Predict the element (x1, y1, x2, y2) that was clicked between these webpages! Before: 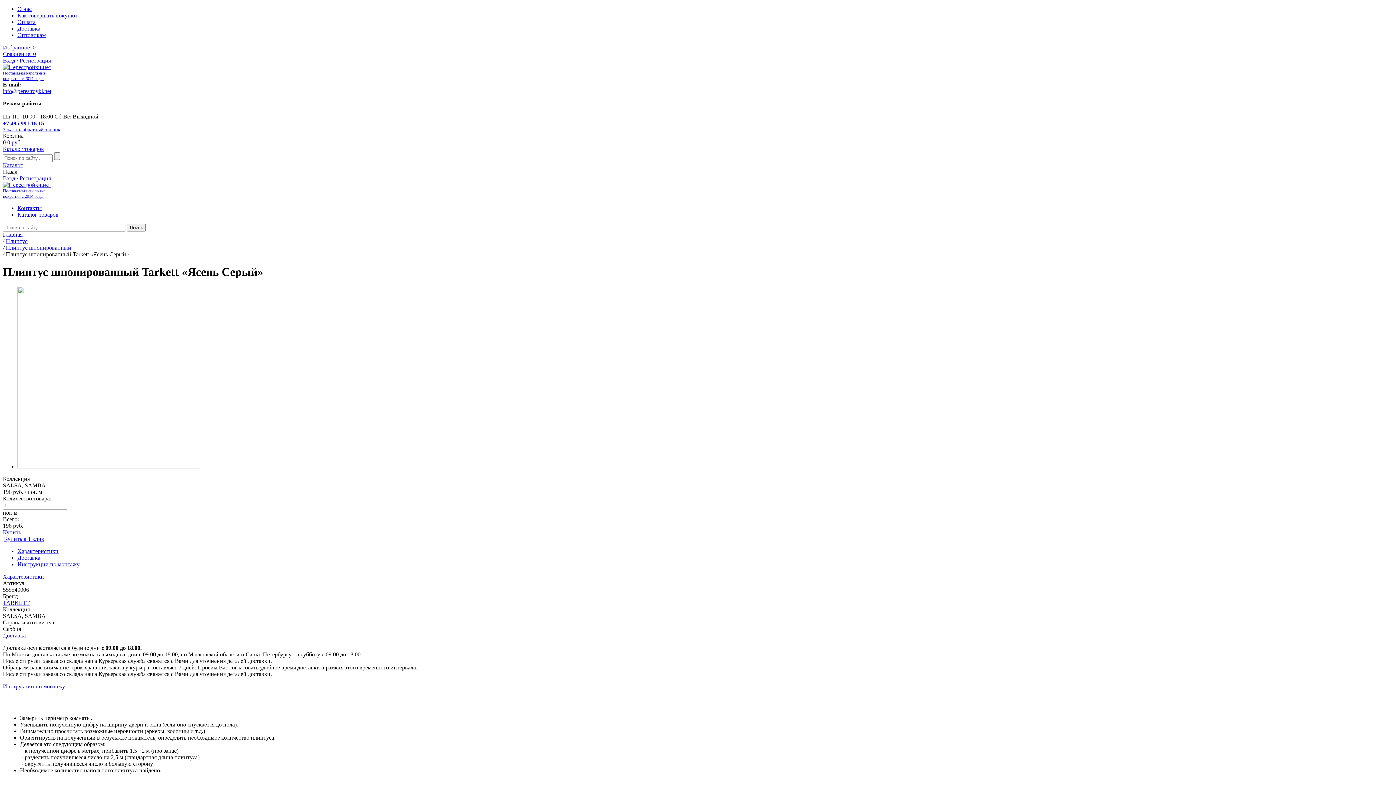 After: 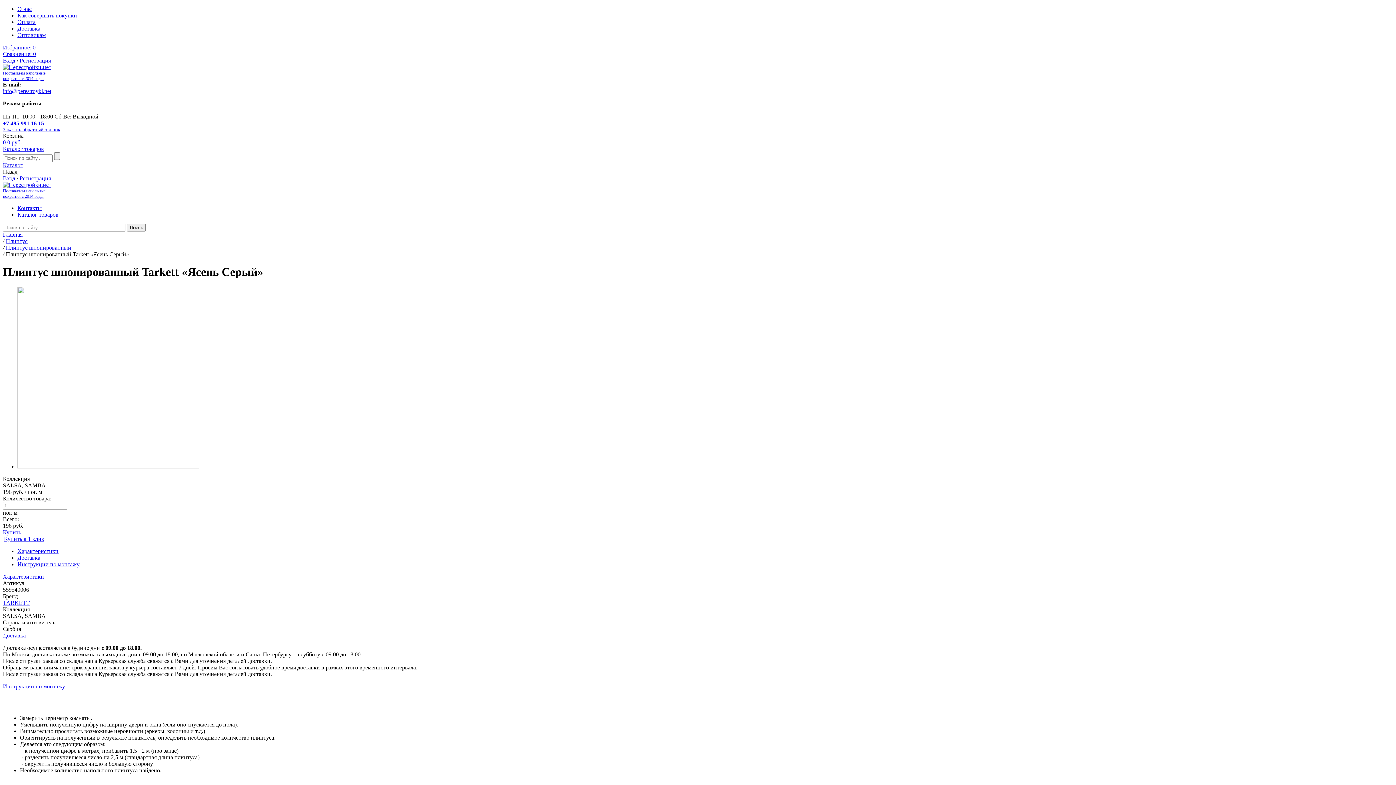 Action: label: +7 495 991 16 15 bbox: (2, 120, 44, 126)